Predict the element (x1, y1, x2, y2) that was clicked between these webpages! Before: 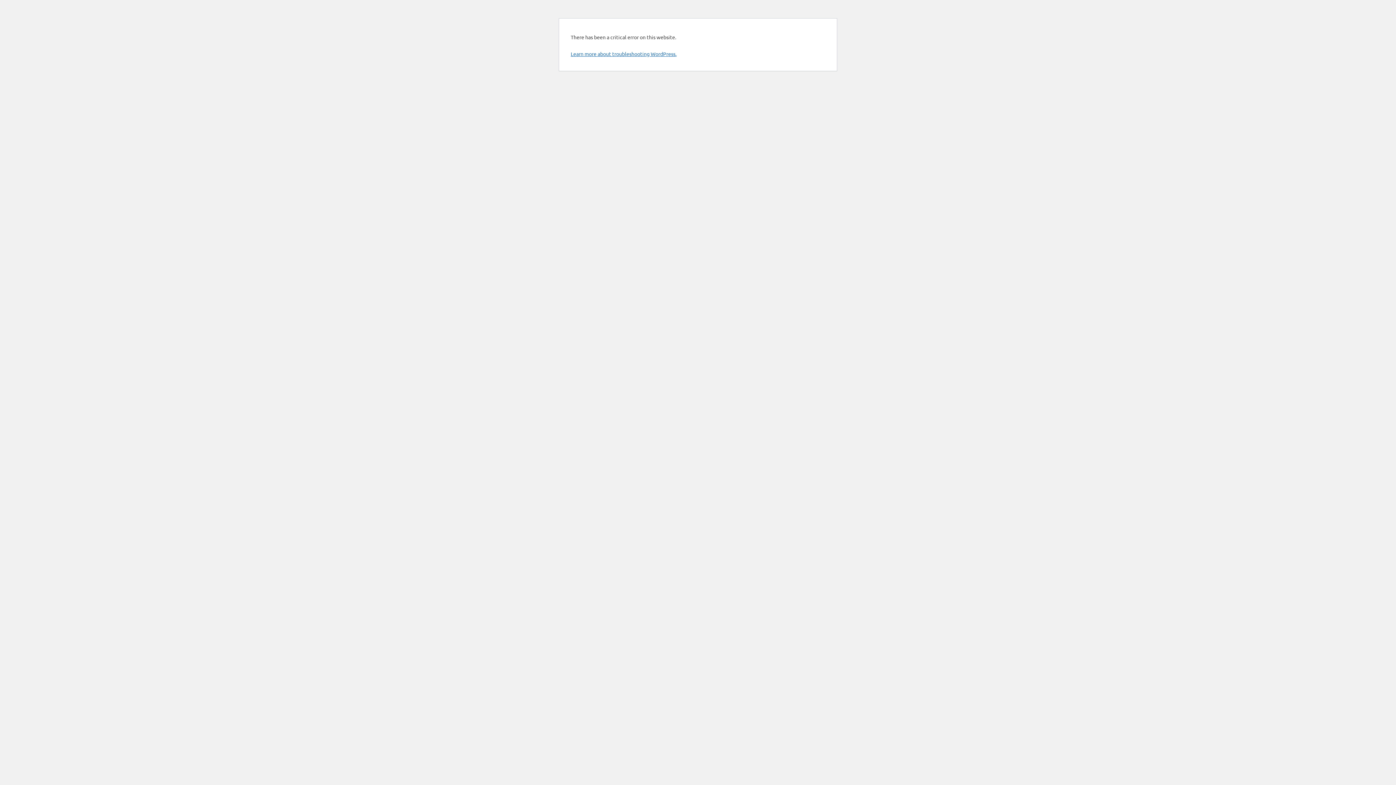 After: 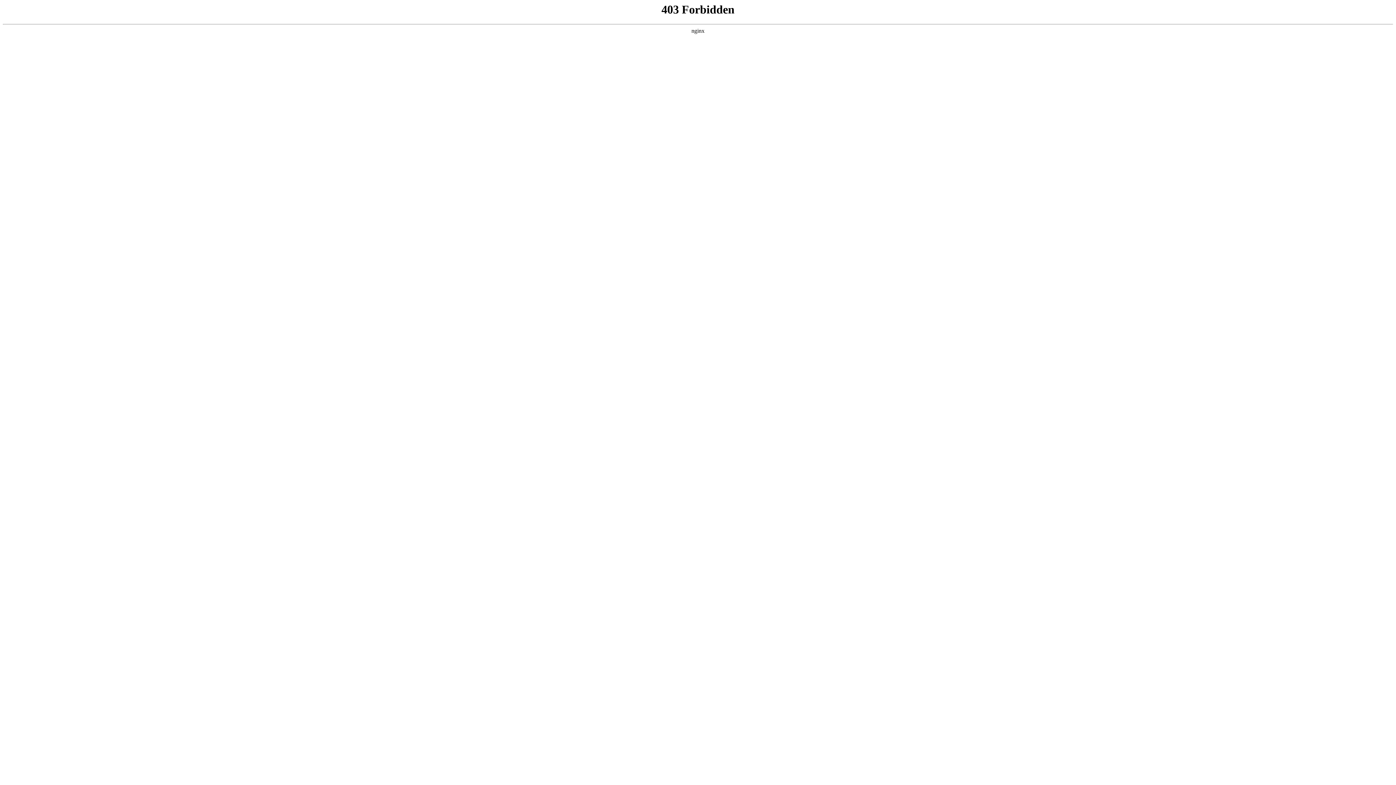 Action: label: Learn more about troubleshooting WordPress. bbox: (570, 50, 676, 57)